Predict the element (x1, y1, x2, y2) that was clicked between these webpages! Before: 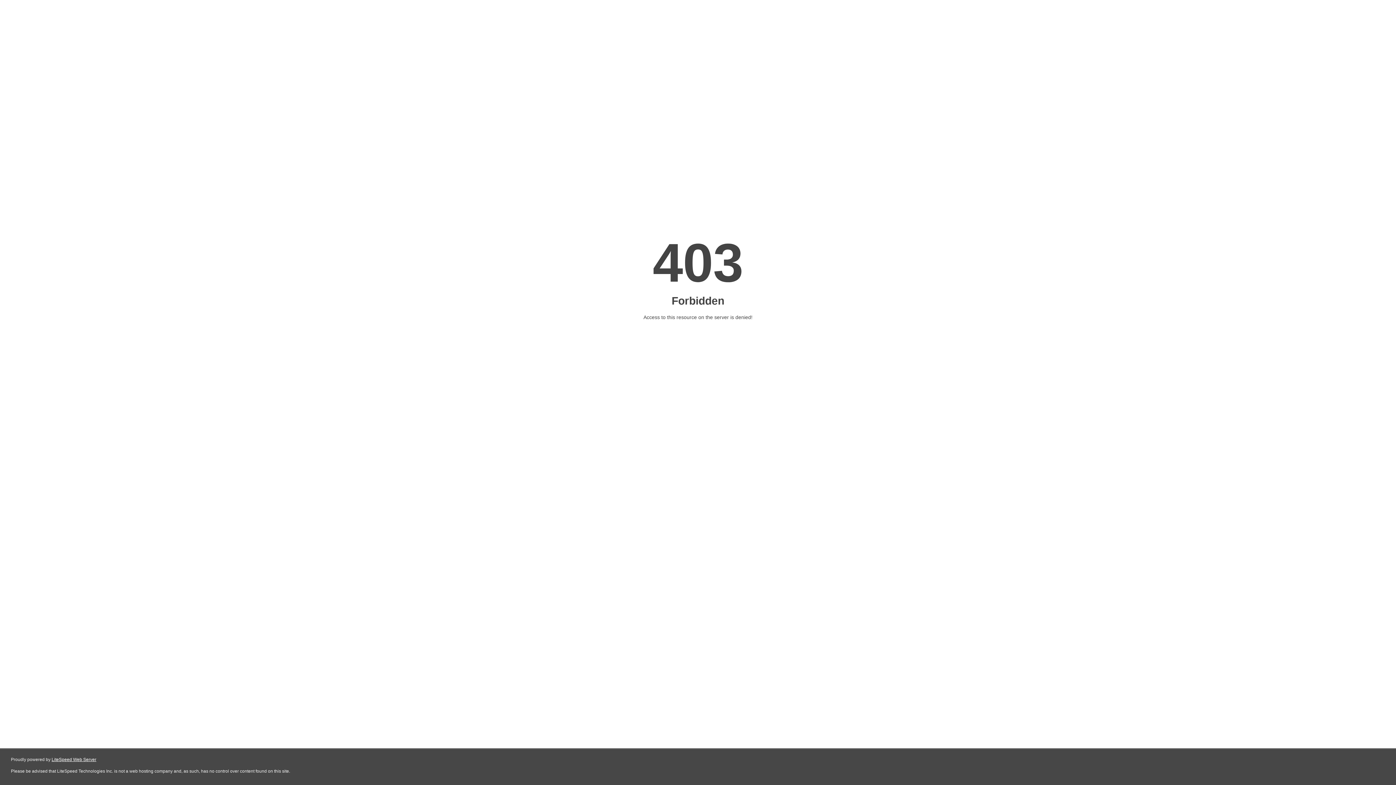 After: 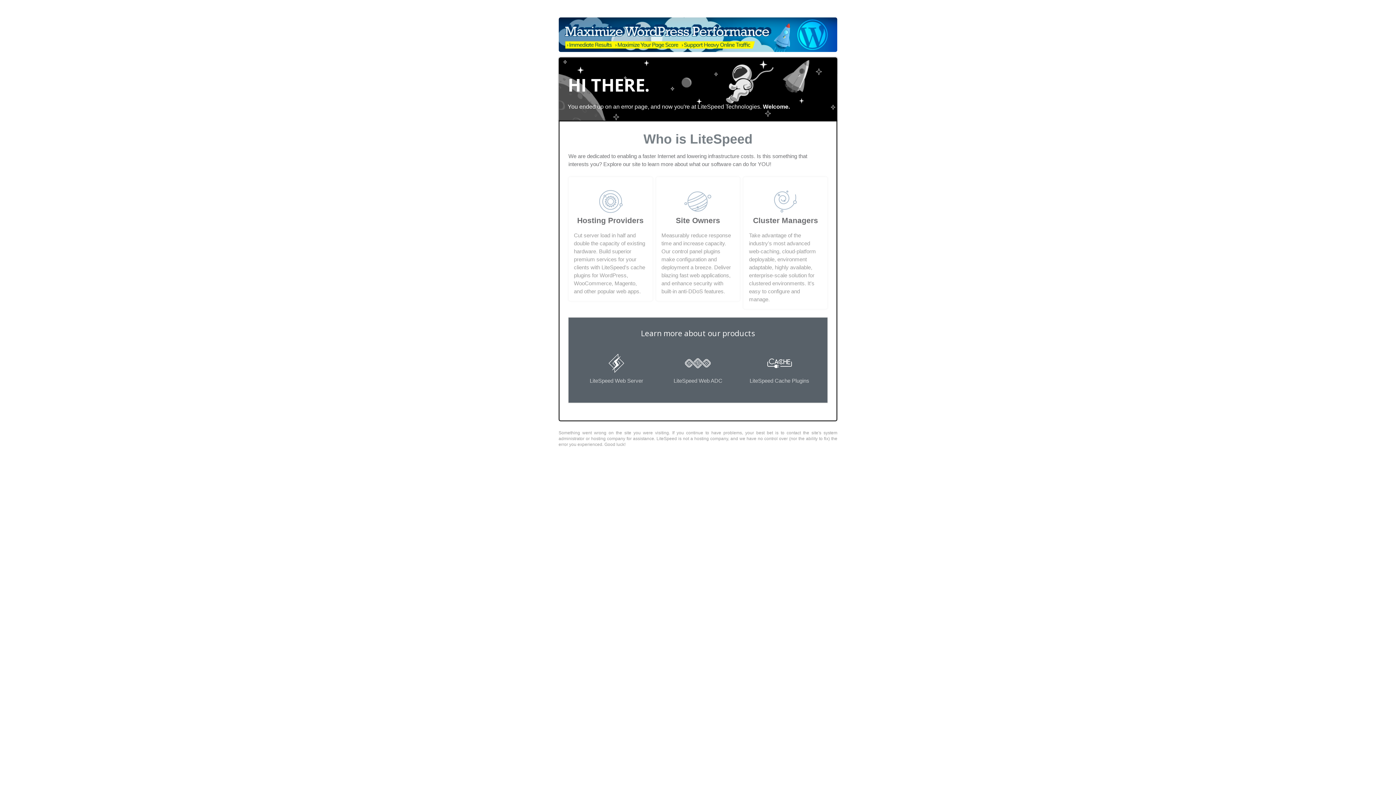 Action: bbox: (51, 757, 96, 762) label: LiteSpeed Web Server